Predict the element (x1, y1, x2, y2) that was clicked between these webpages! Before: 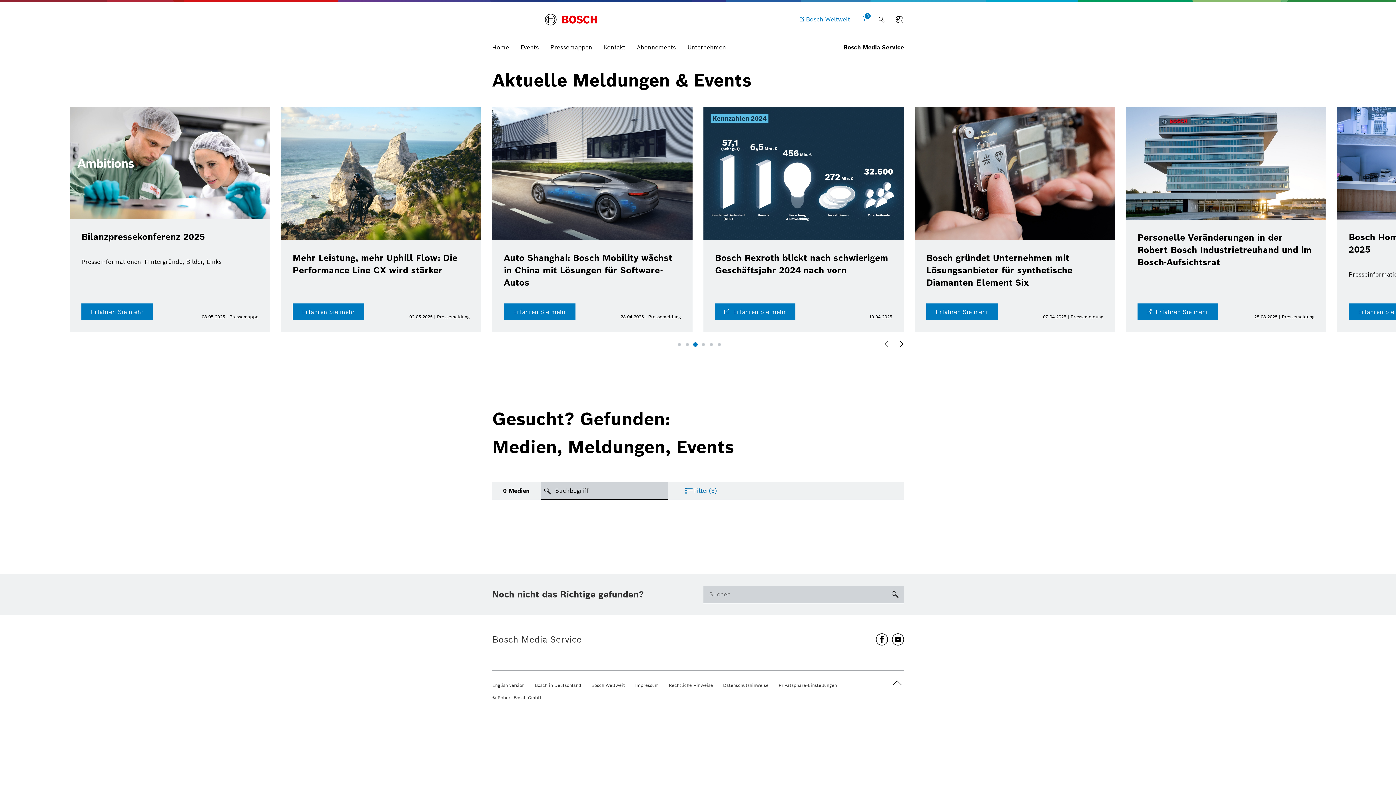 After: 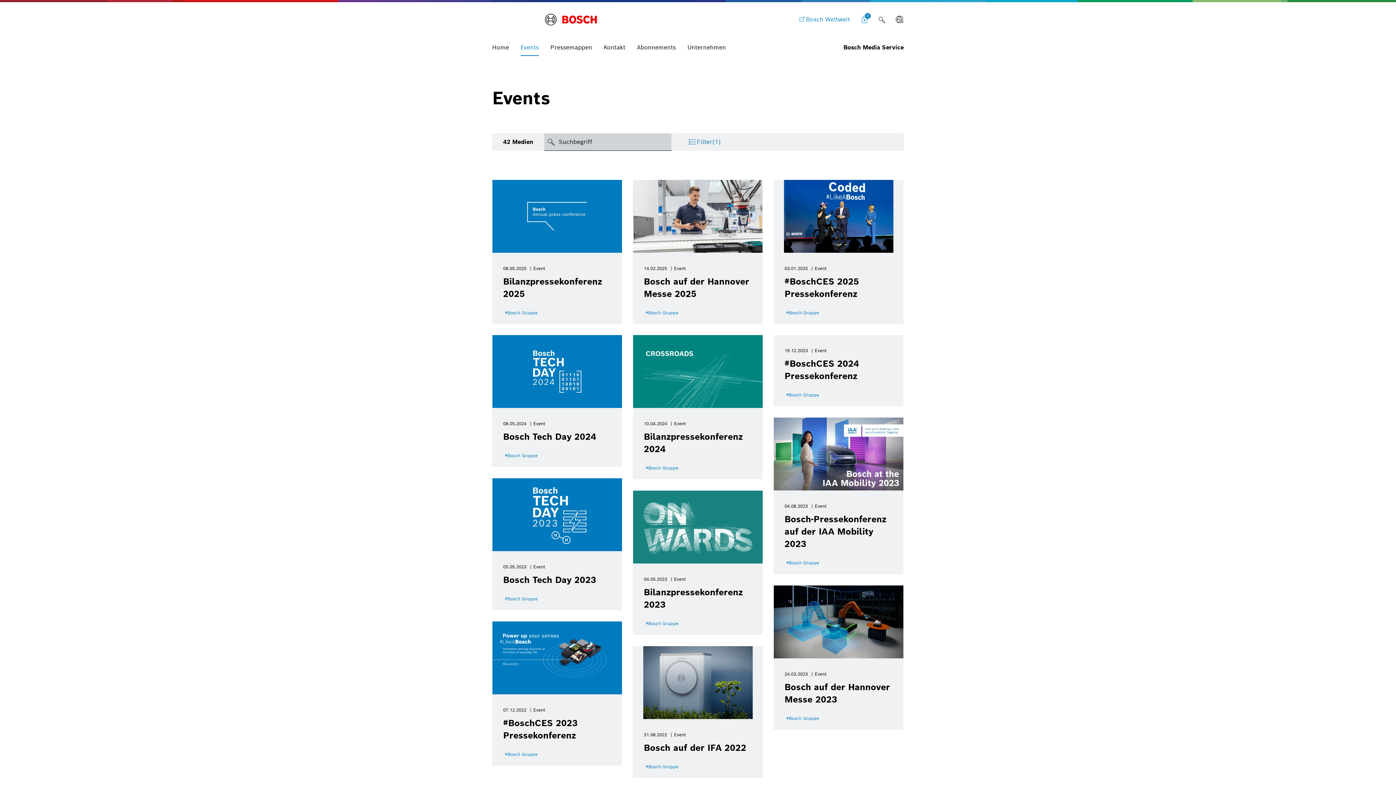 Action: label: Events bbox: (514, 38, 544, 55)